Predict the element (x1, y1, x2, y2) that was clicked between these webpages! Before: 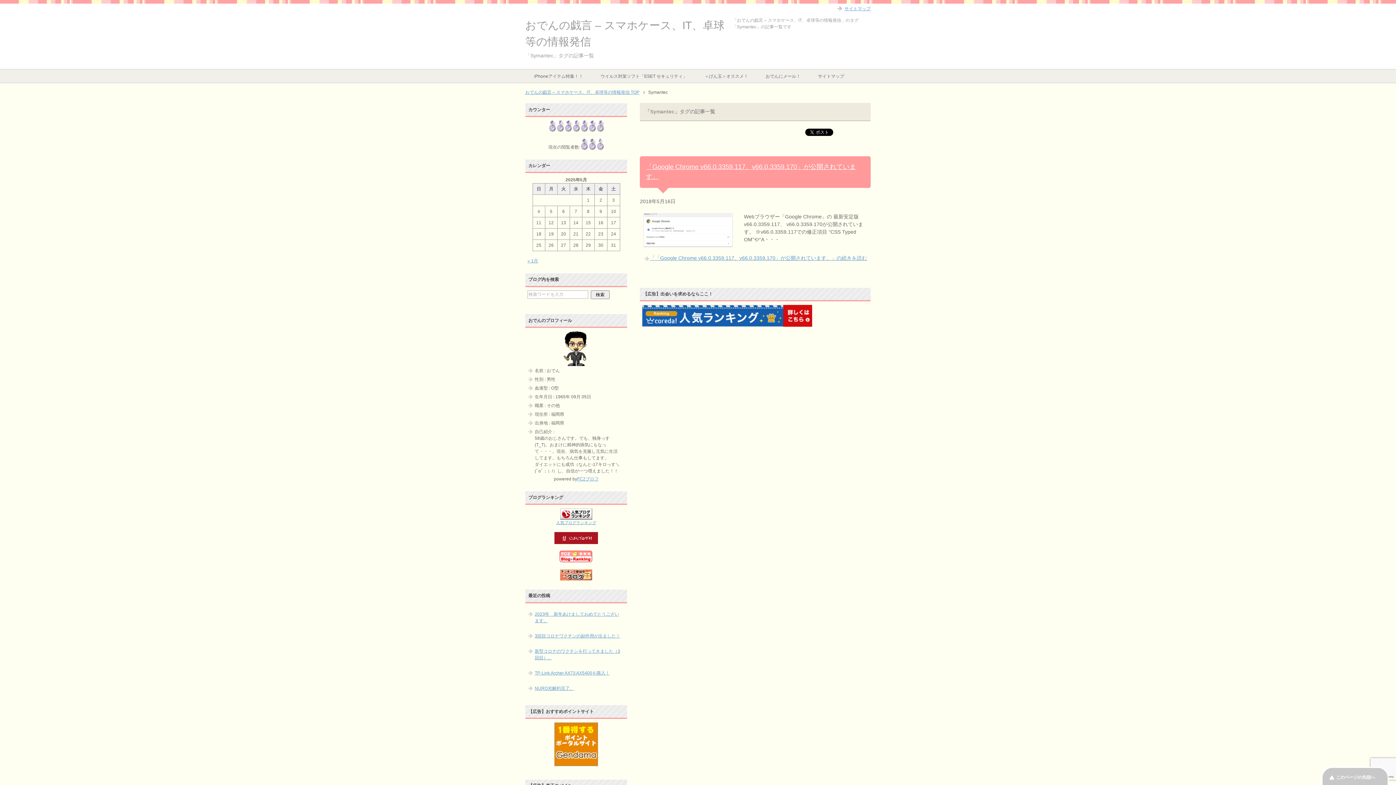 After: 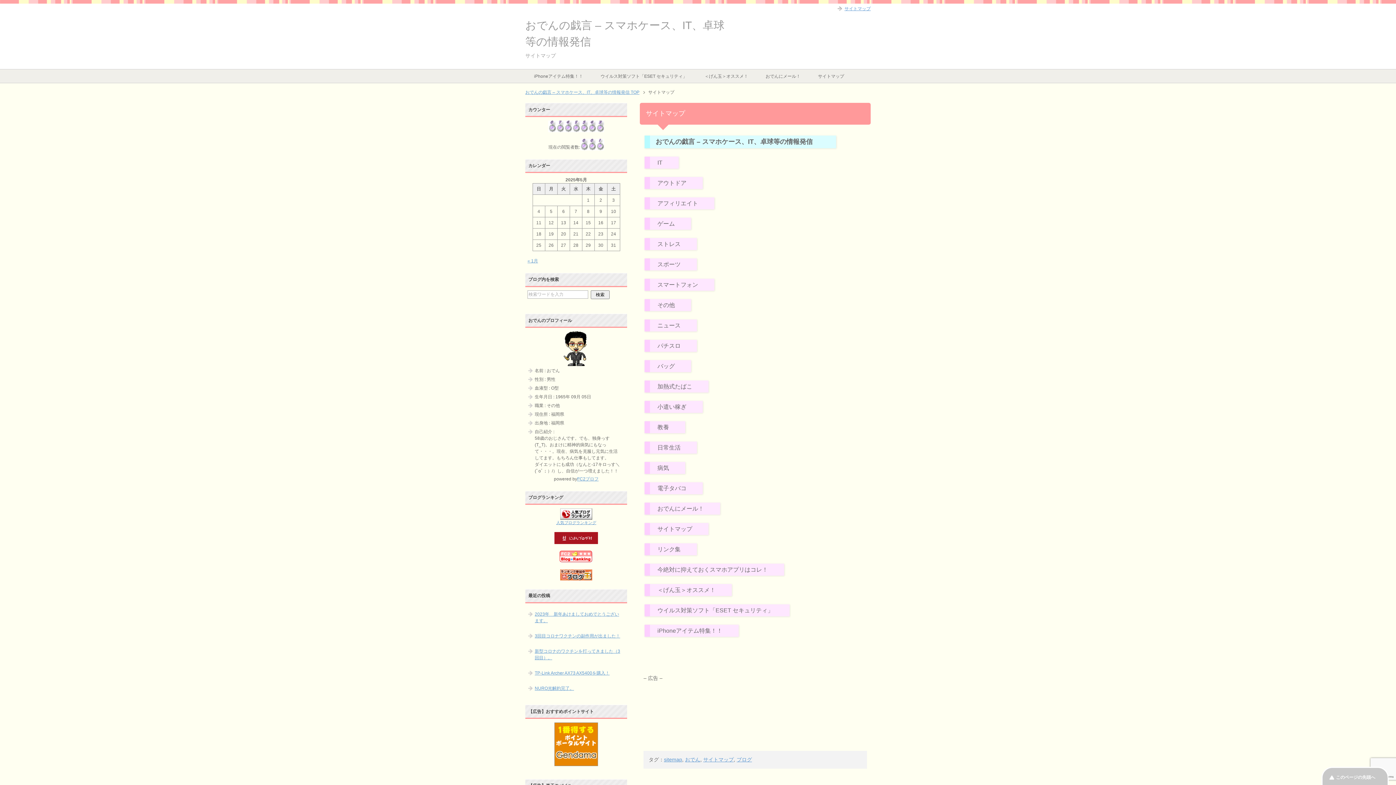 Action: bbox: (837, 6, 870, 11) label: サイトマップ